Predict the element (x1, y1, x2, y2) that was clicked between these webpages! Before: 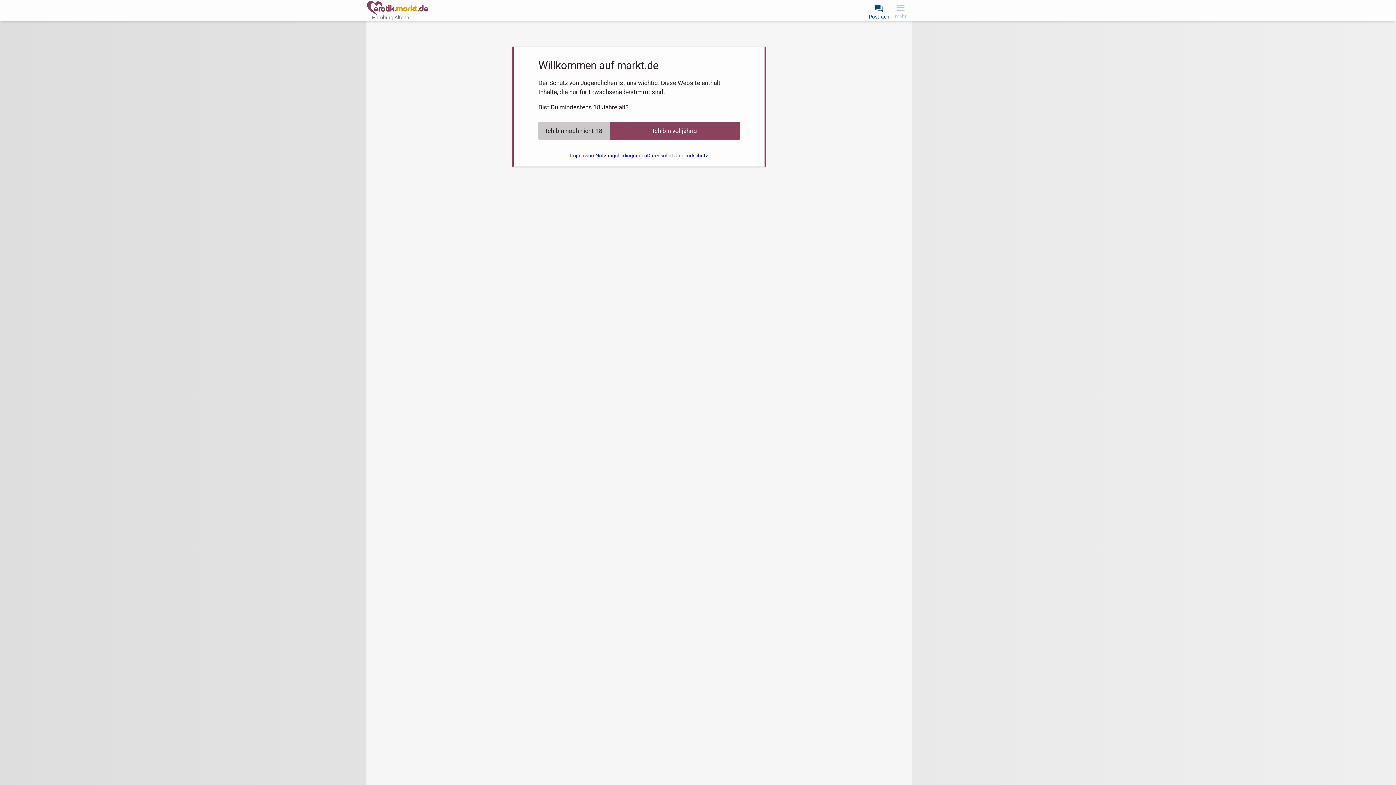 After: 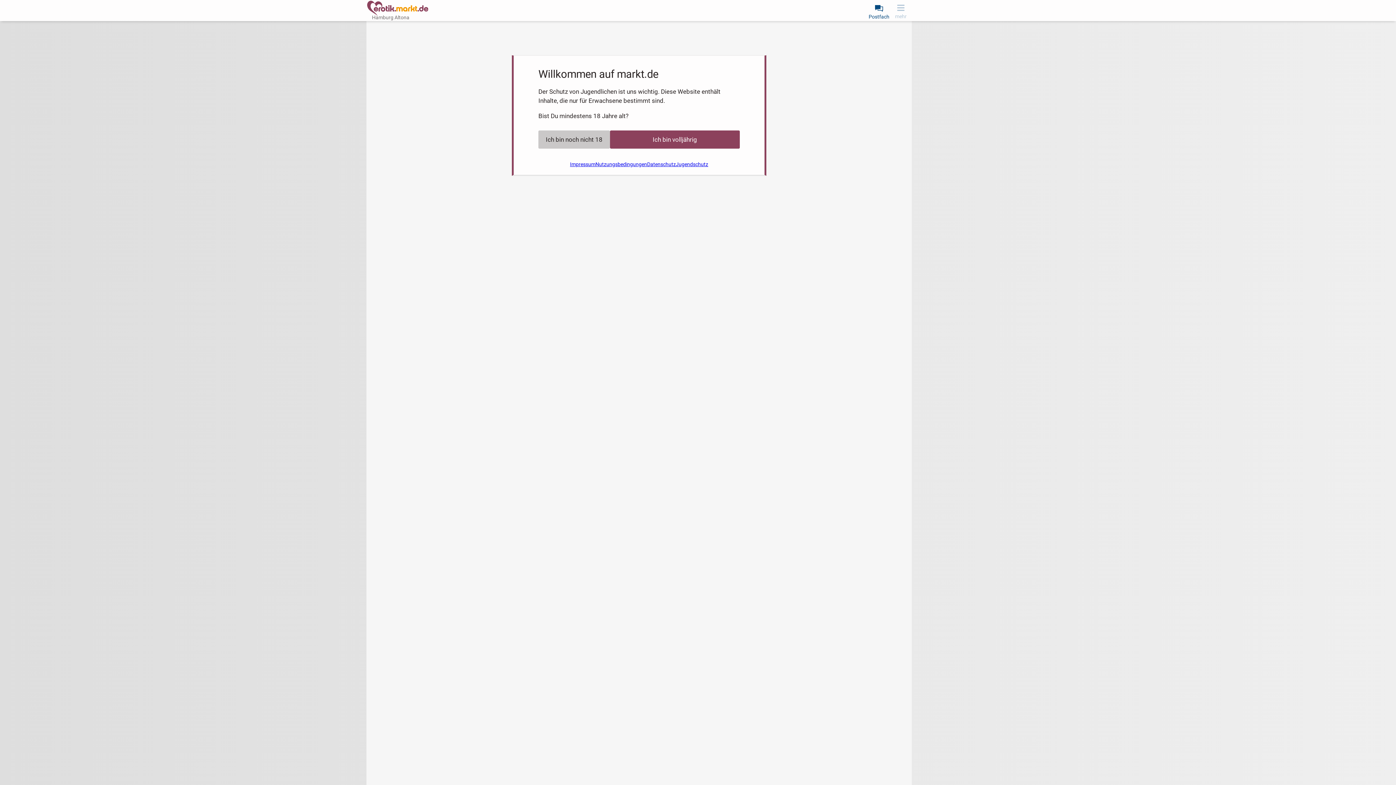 Action: bbox: (367, 0, 428, 16)